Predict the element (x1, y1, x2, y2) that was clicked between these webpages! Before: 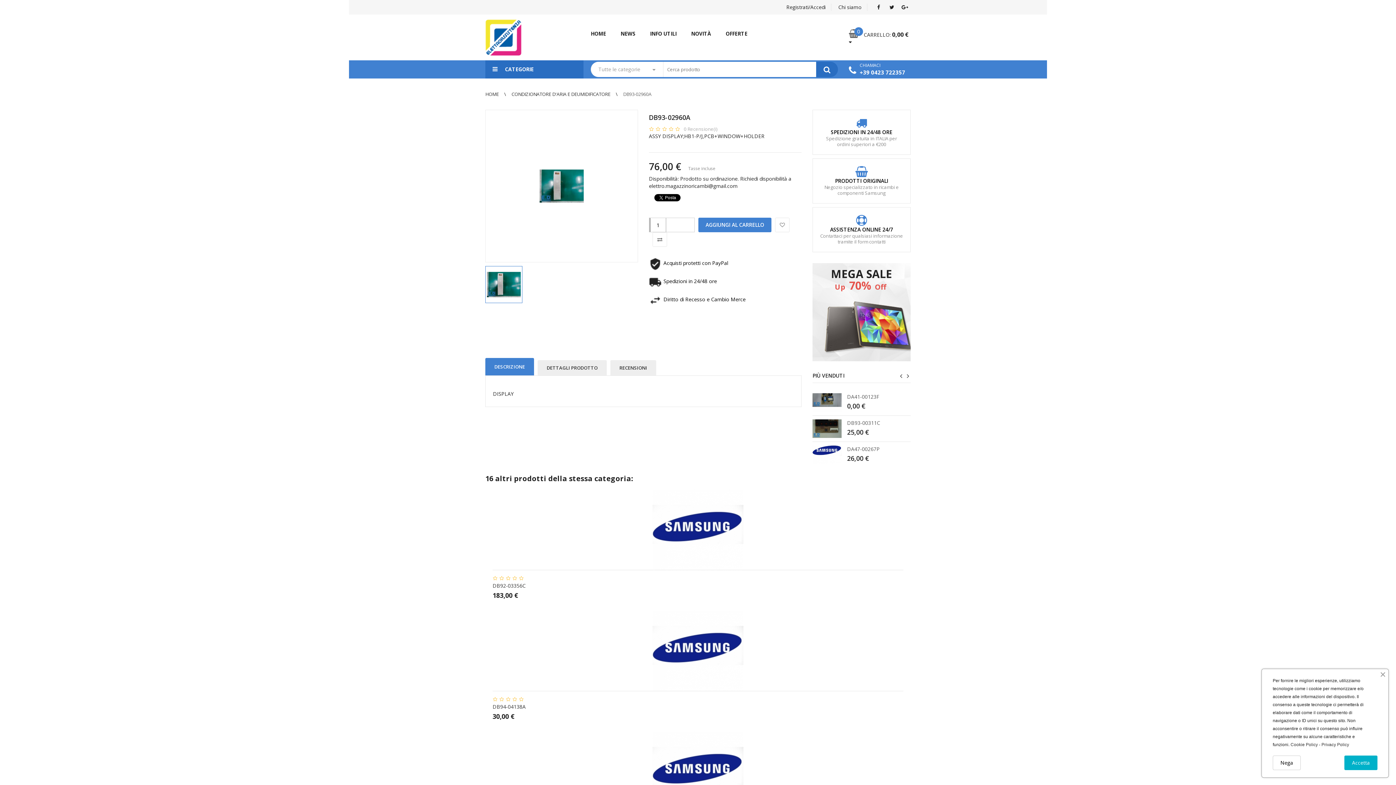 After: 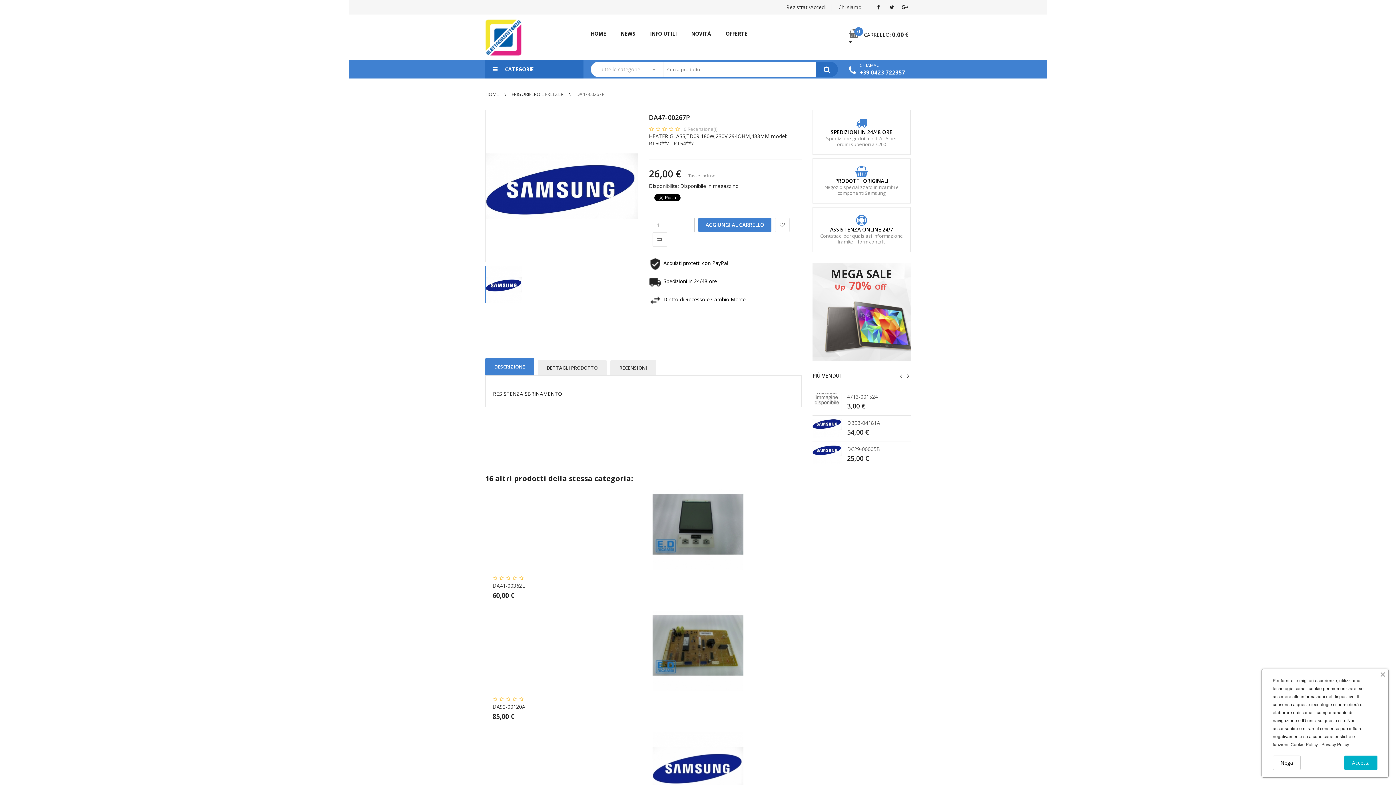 Action: label: DA47-00267P bbox: (847, 445, 880, 452)